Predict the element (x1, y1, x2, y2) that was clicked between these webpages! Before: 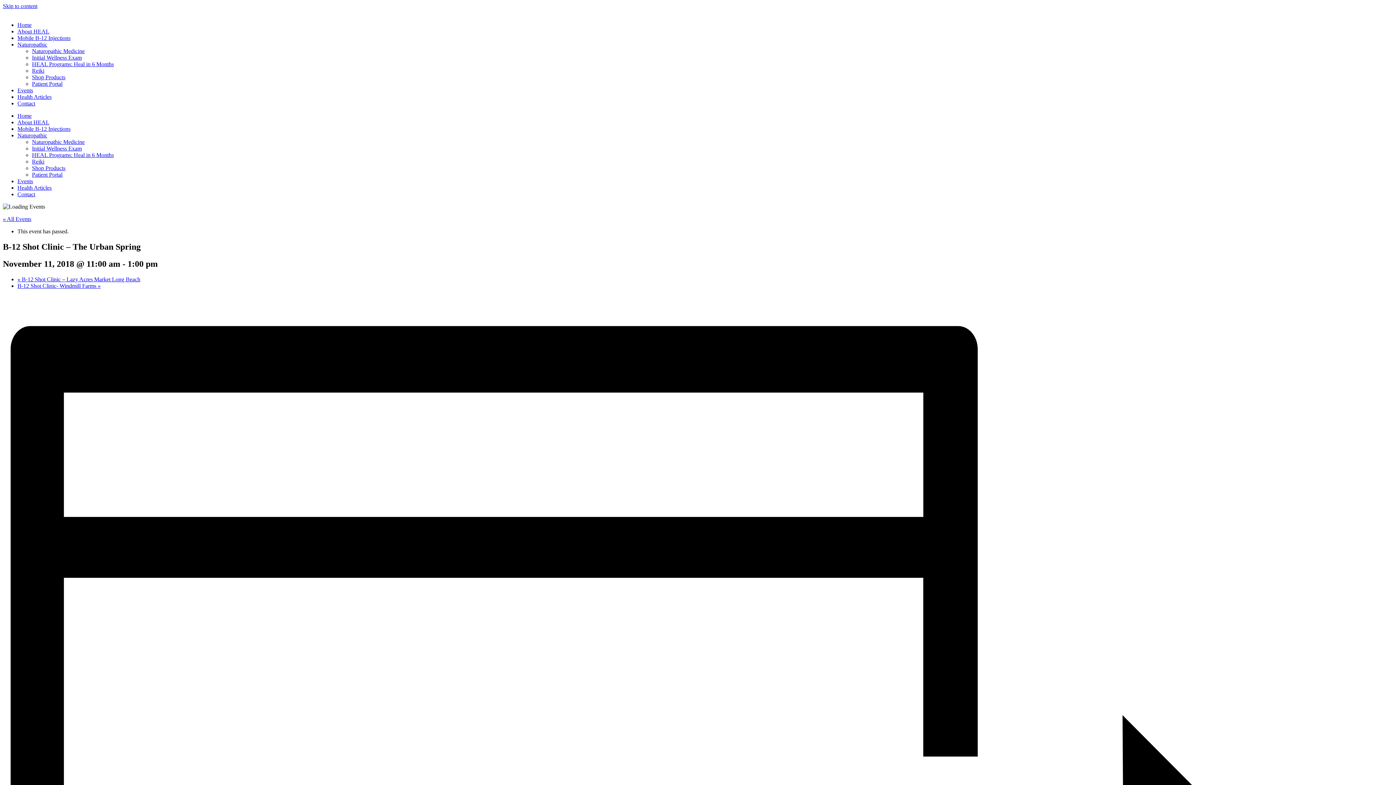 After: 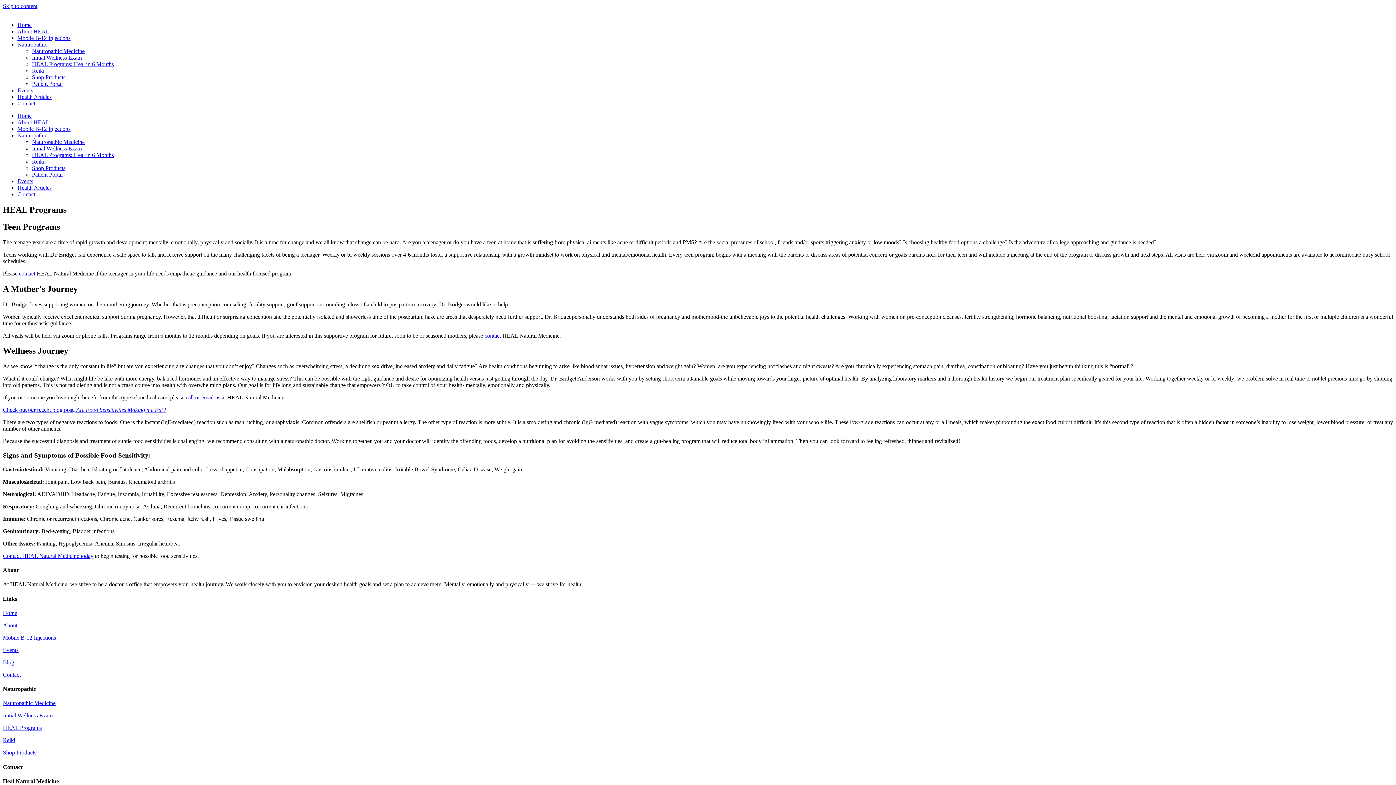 Action: bbox: (32, 61, 113, 67) label: HEAL Programs: Heal in 6 Months